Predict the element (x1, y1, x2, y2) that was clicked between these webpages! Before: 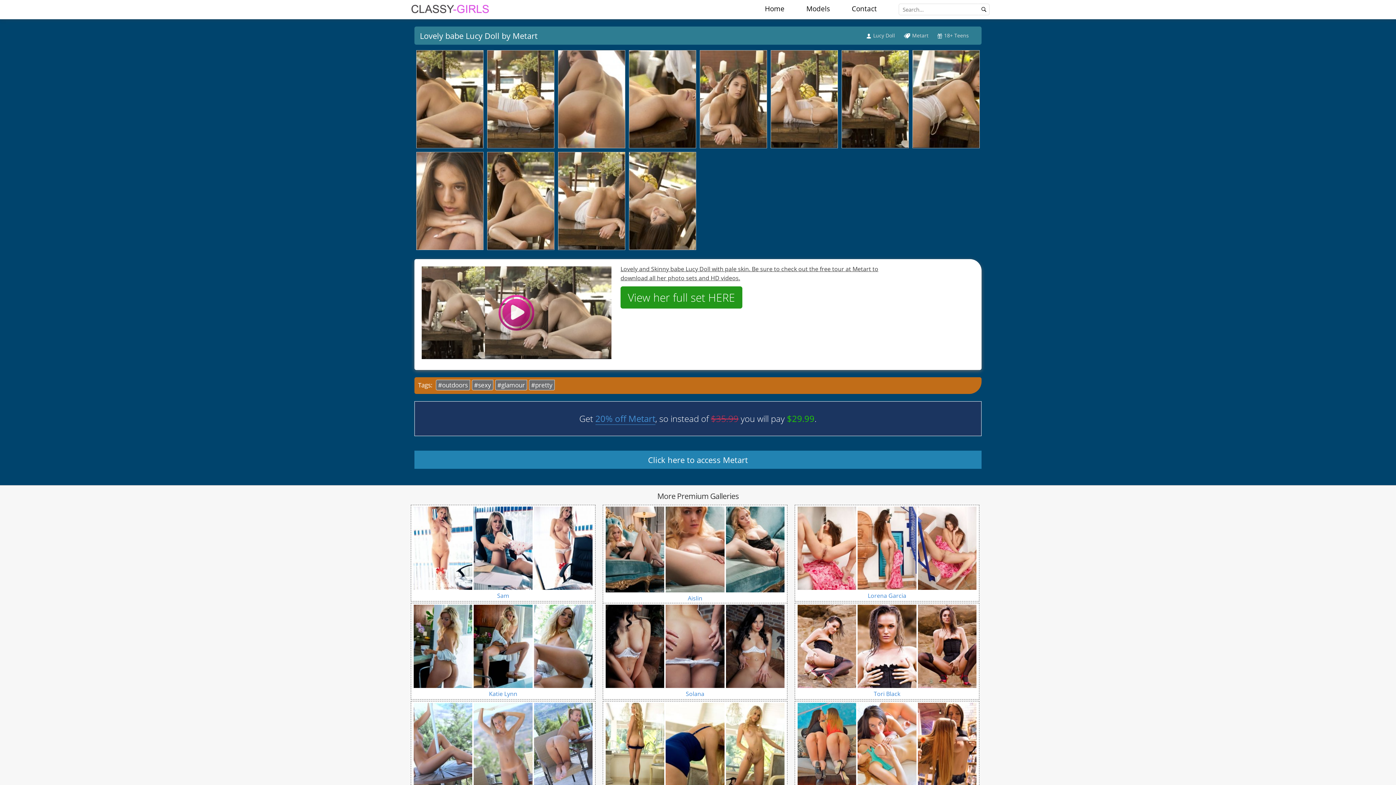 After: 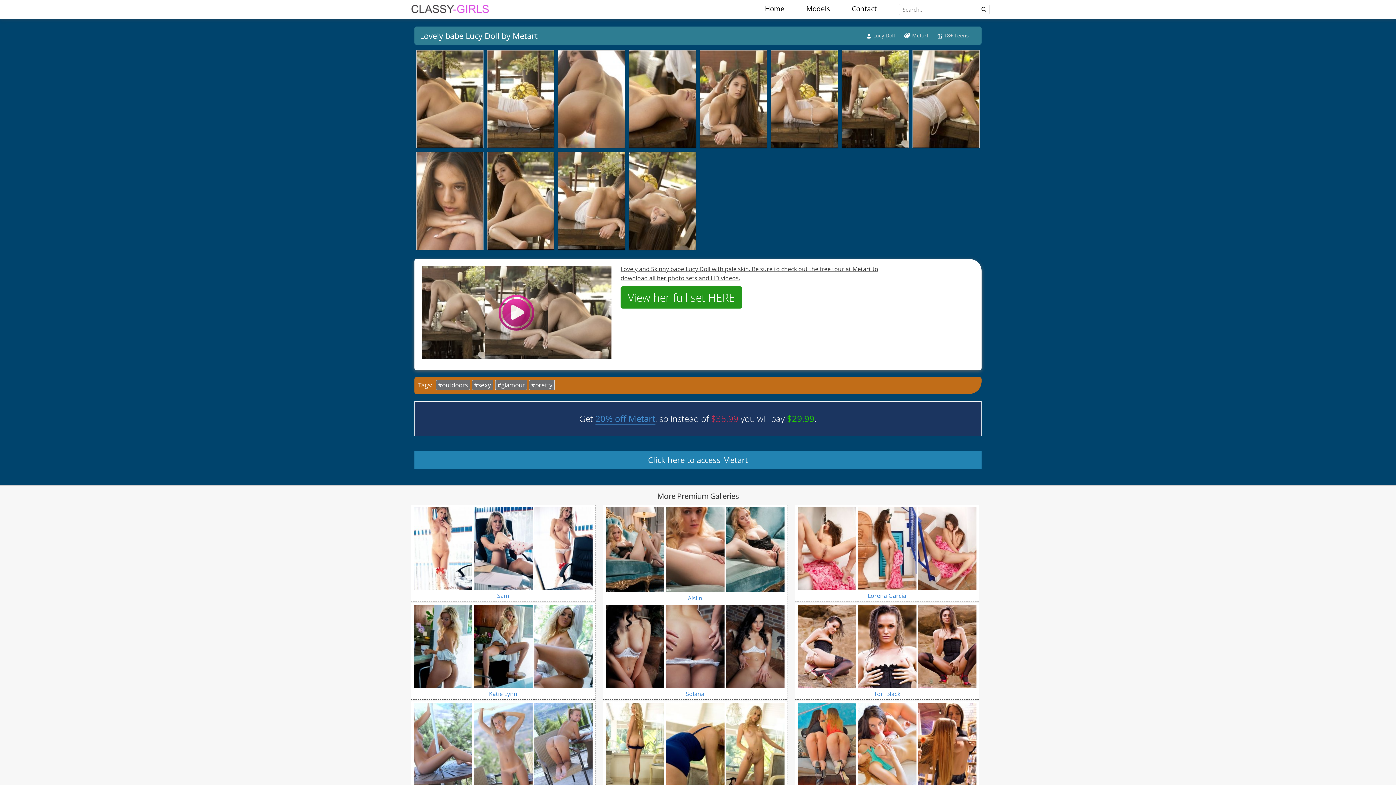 Action: bbox: (595, 412, 655, 425) label: 20% off Metart